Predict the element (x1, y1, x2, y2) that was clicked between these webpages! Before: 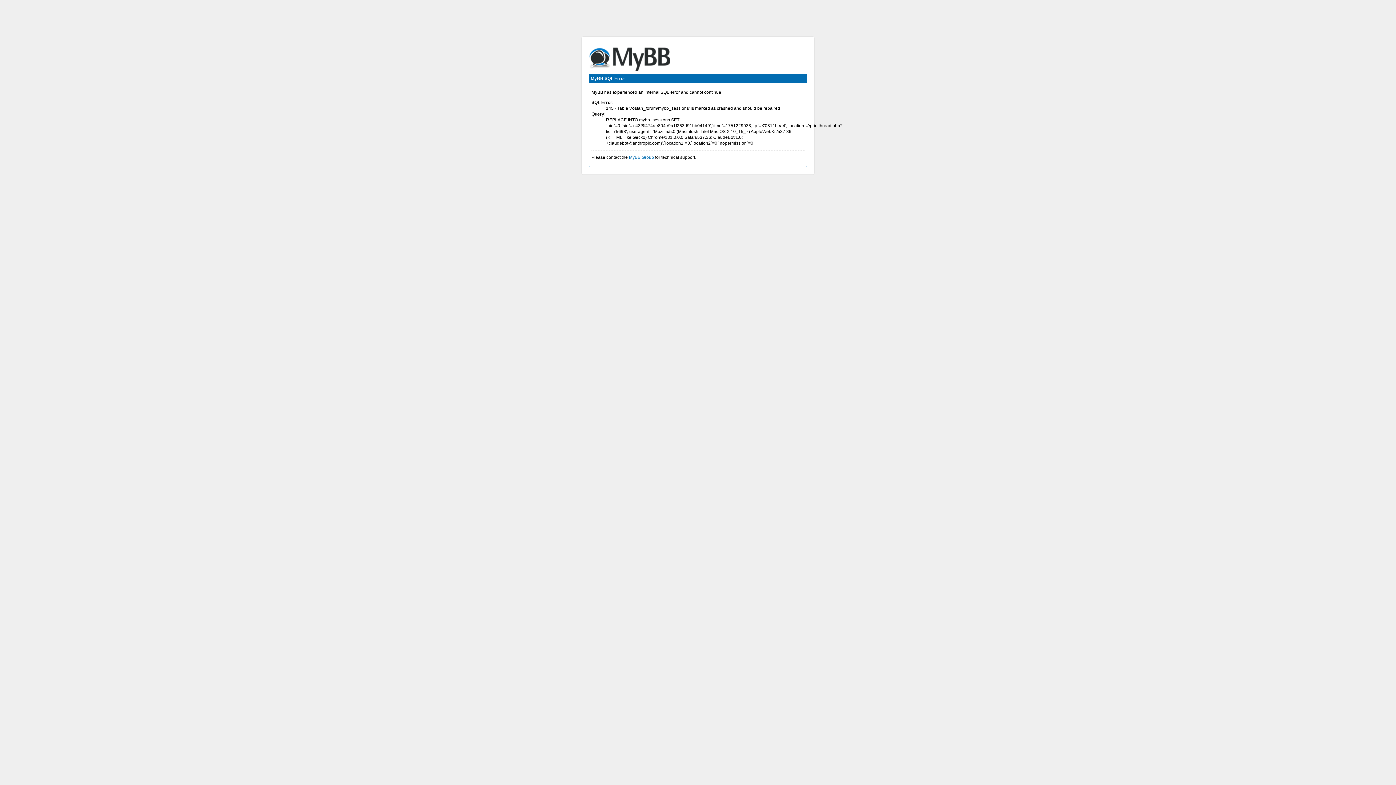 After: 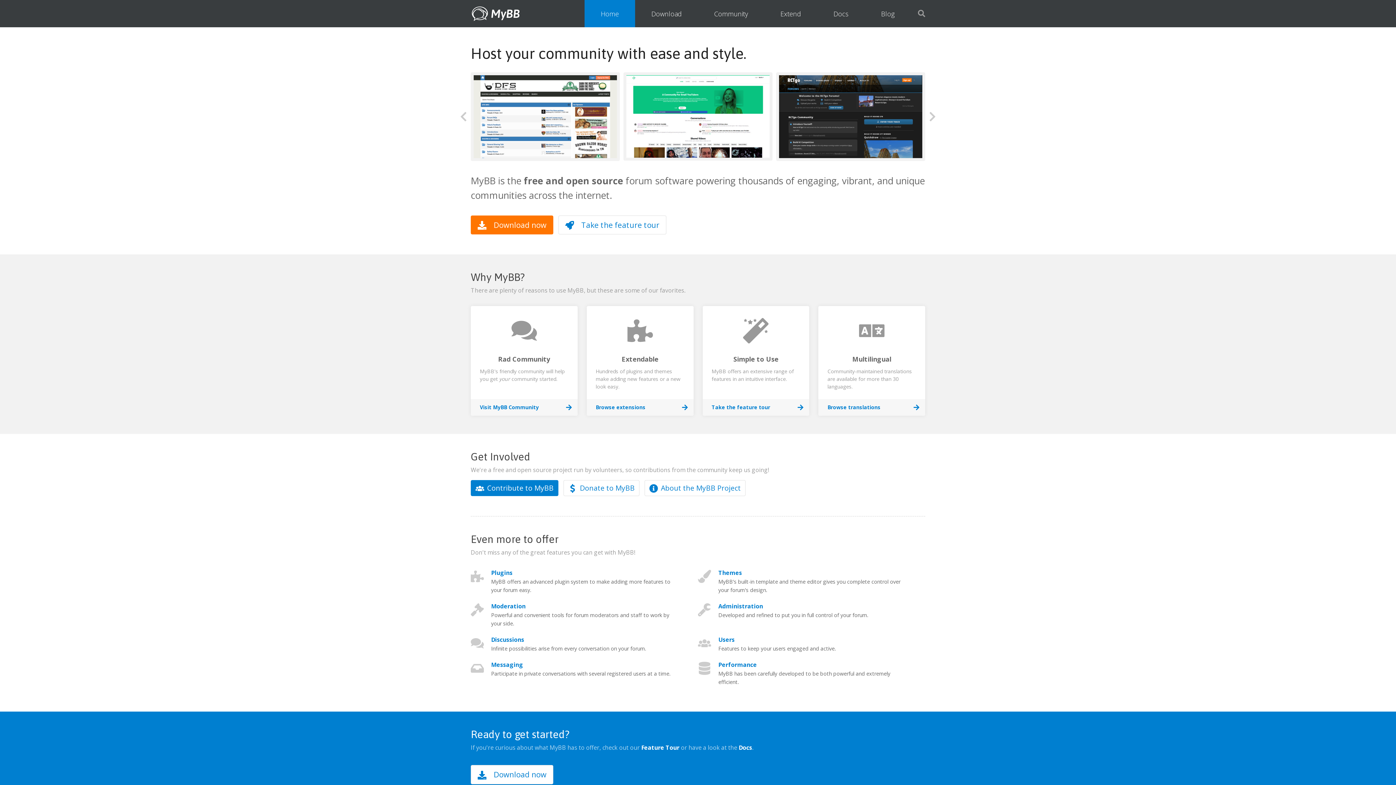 Action: label: MyBB Group bbox: (629, 154, 654, 160)